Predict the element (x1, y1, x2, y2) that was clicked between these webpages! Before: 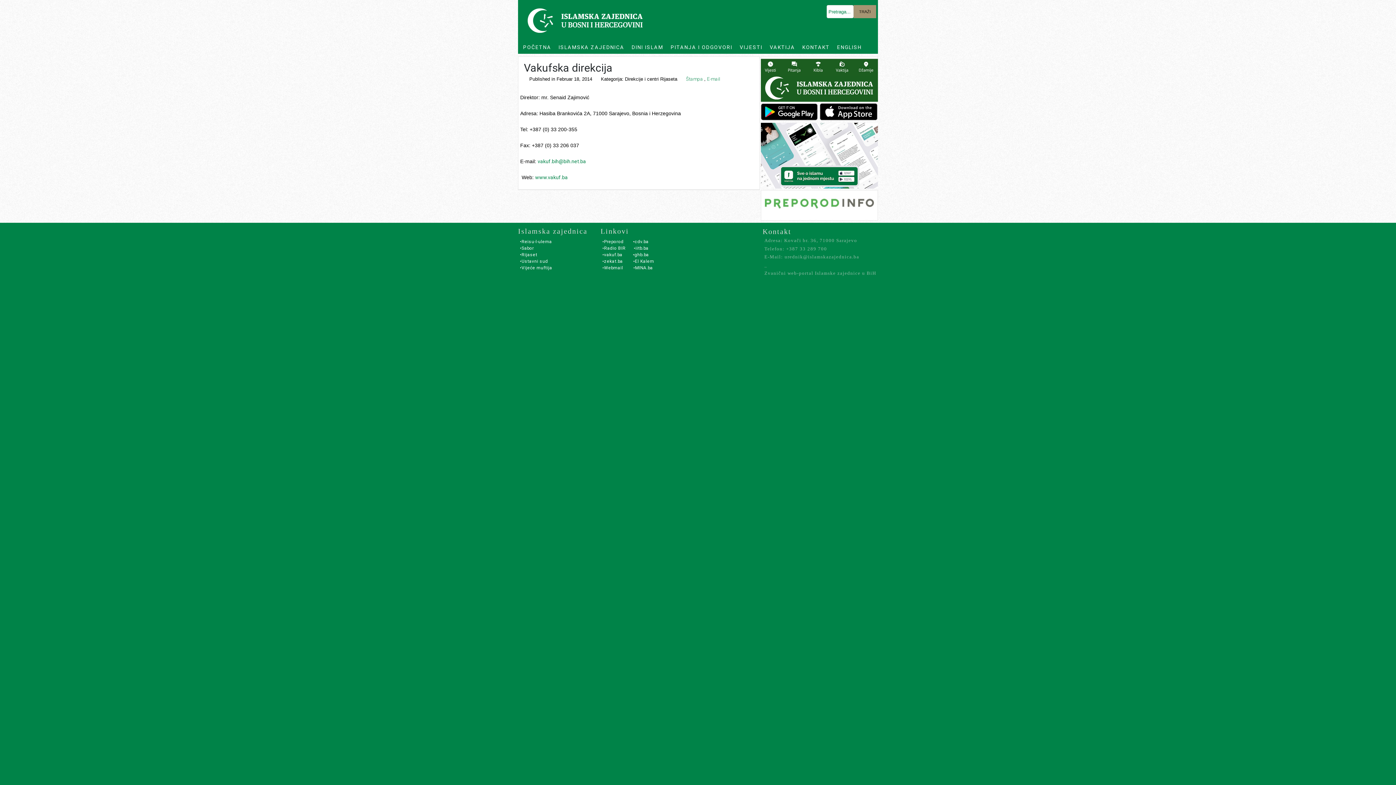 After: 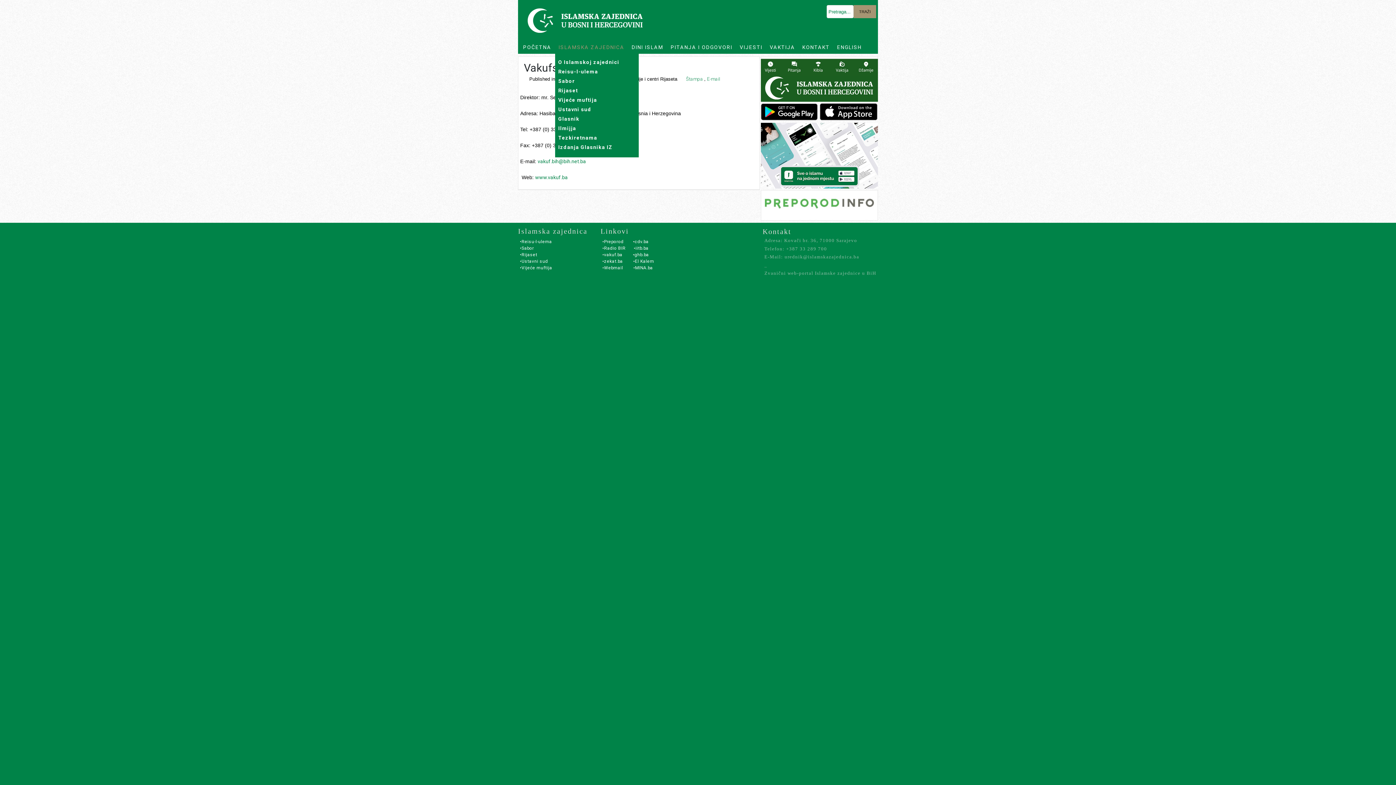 Action: label: ISLAMSKA ZAJEDNICA bbox: (555, 42, 628, 52)